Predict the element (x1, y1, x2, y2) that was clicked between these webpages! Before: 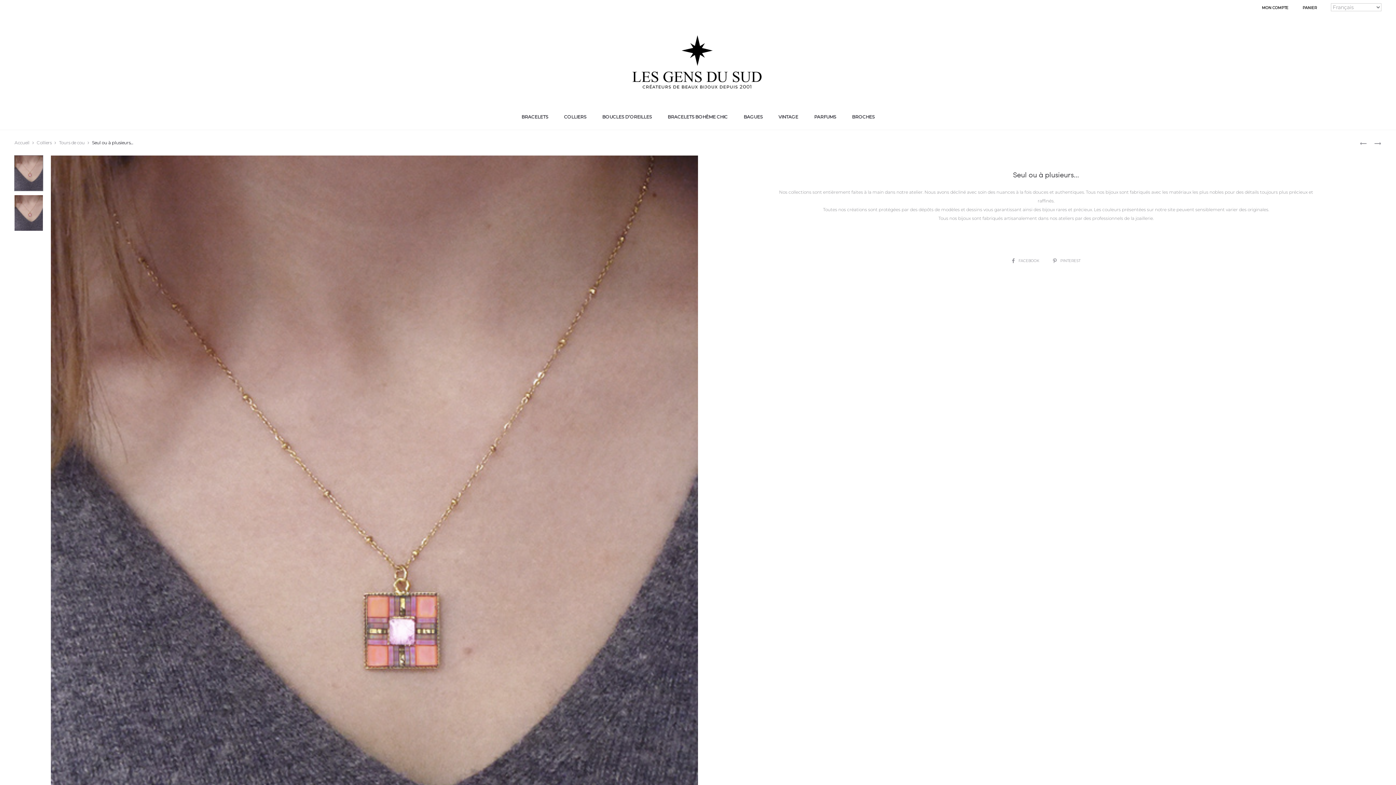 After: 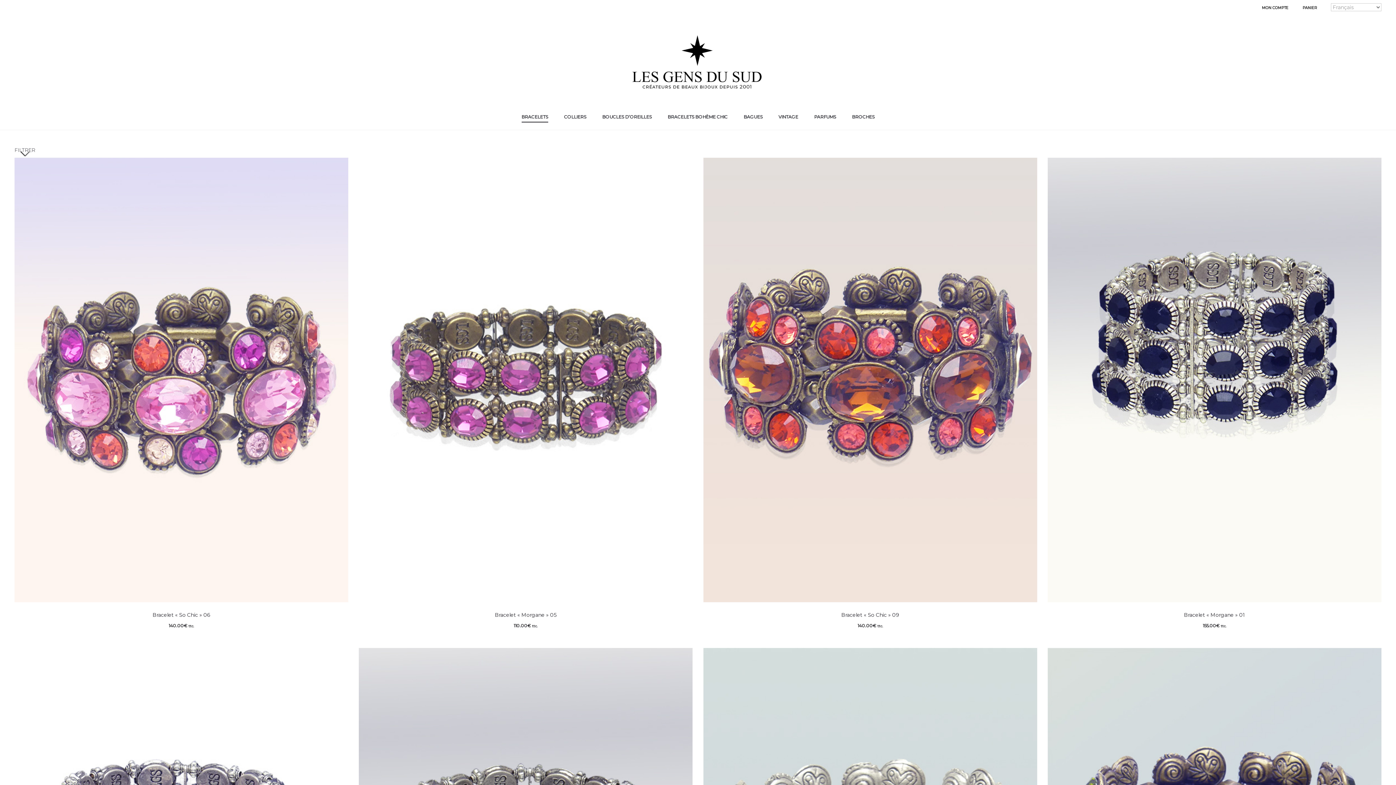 Action: bbox: (521, 112, 548, 121) label: BRACELETS